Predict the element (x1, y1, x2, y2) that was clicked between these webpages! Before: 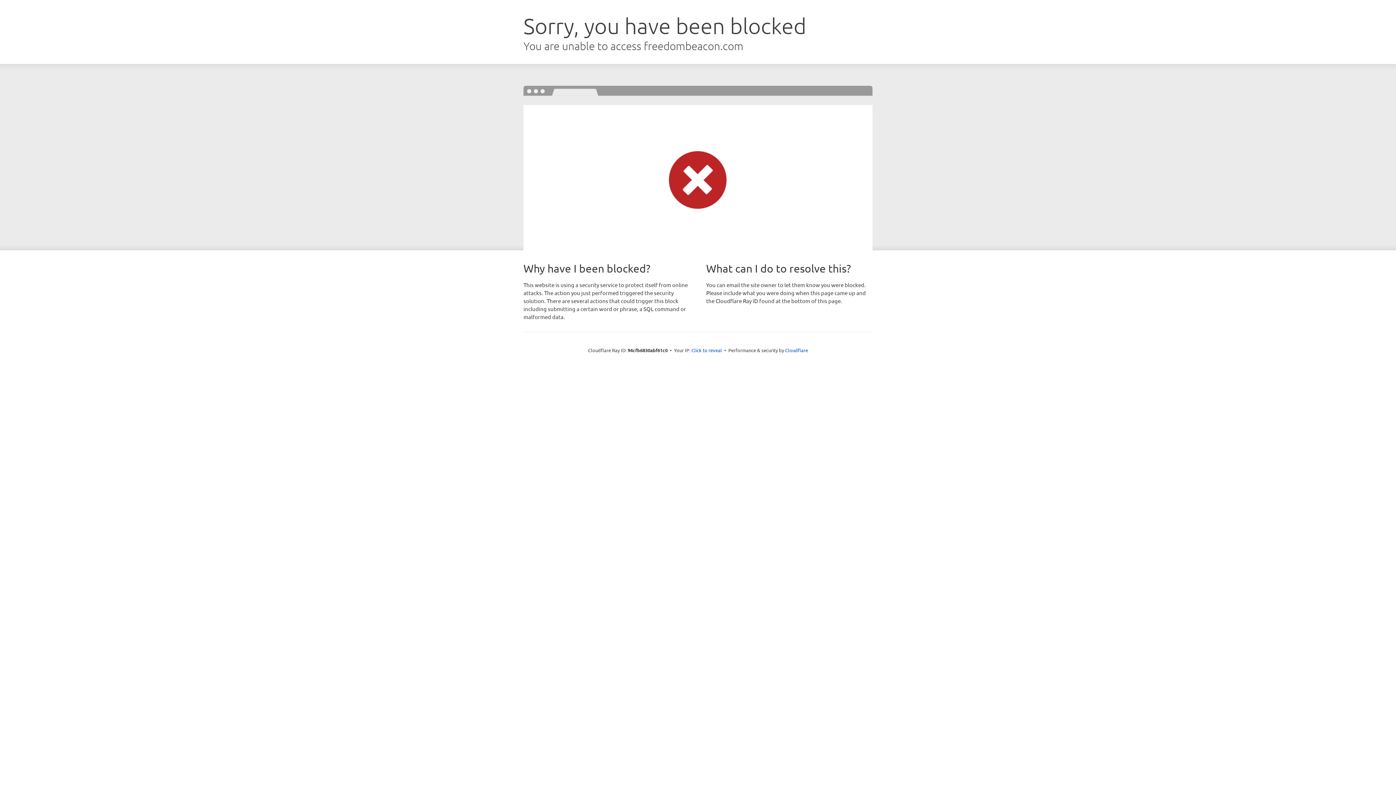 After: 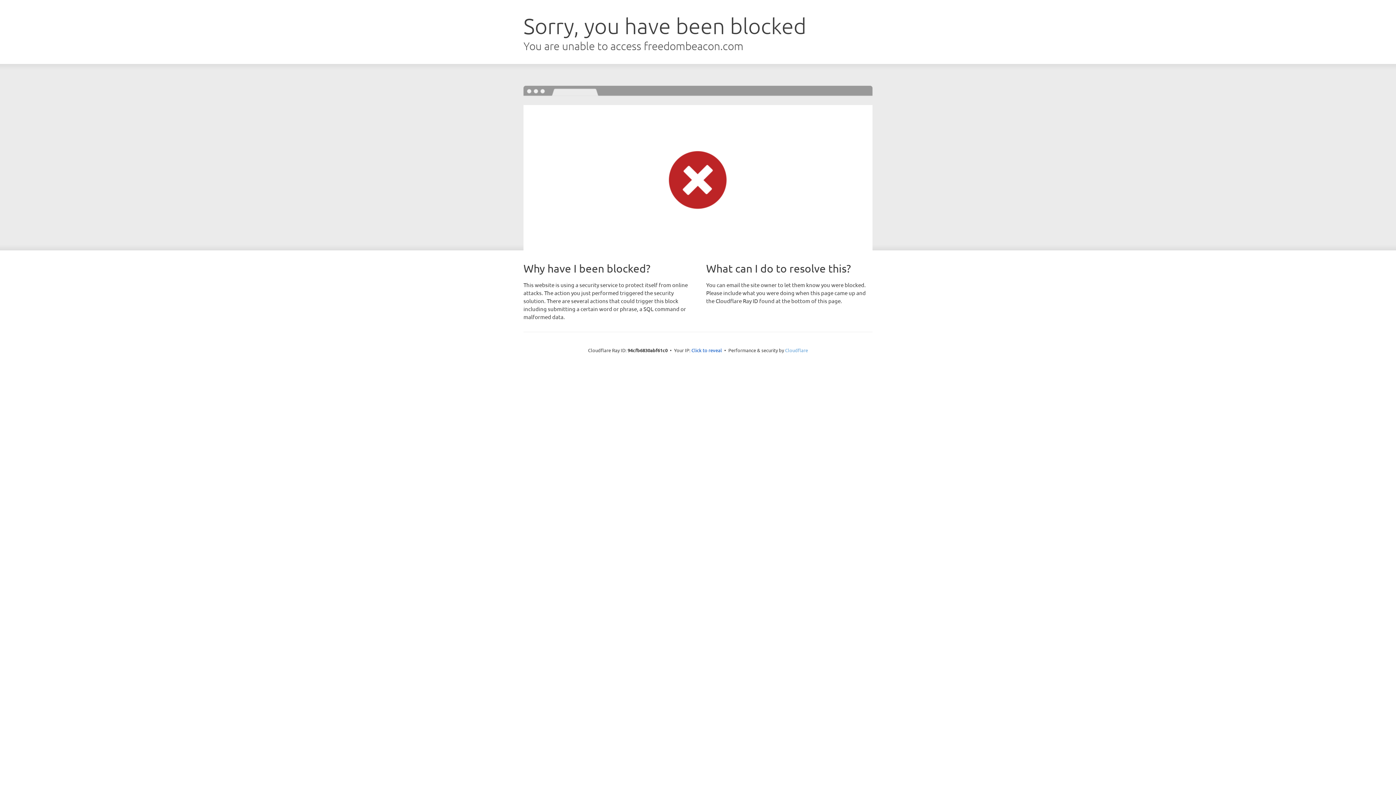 Action: bbox: (785, 347, 808, 353) label: Cloudflare